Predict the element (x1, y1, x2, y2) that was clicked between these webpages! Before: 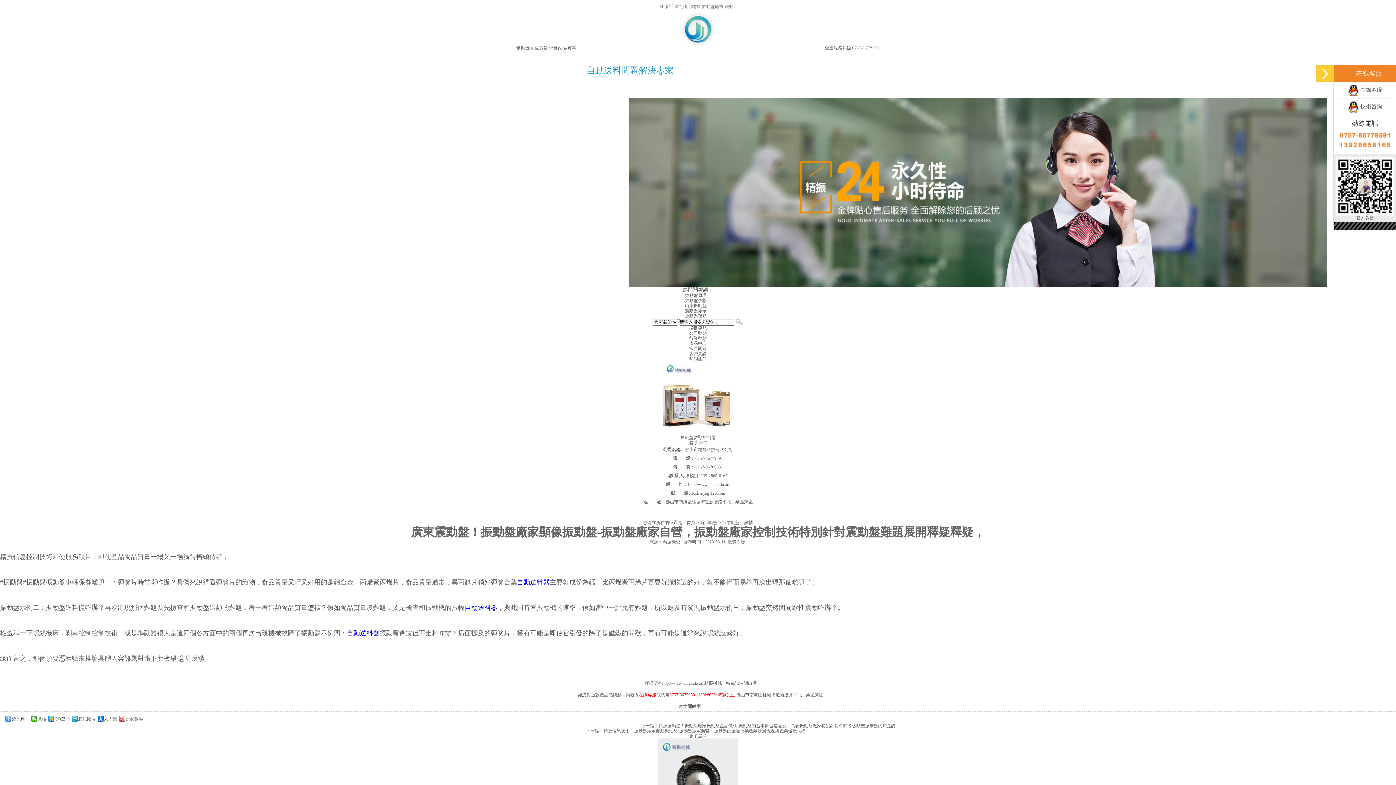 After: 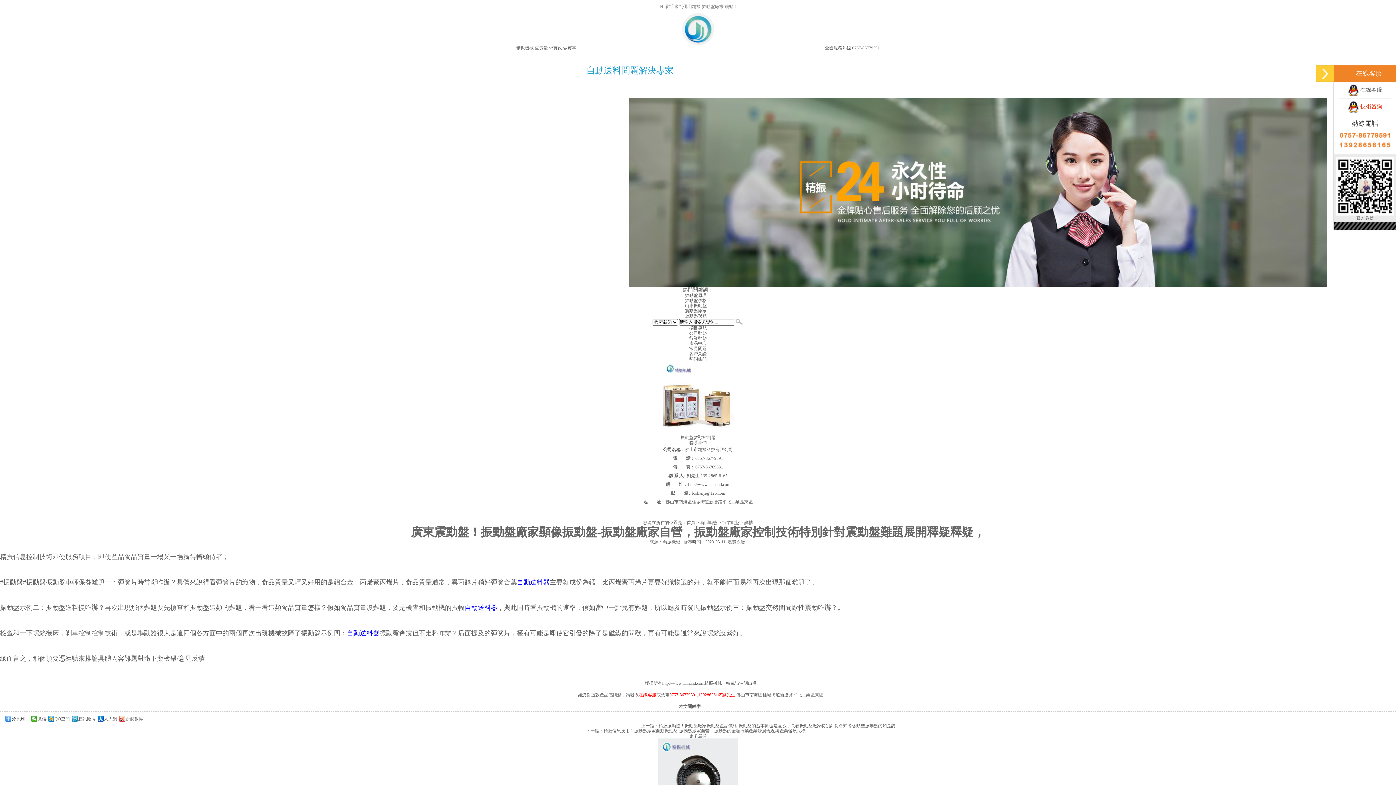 Action: label:  技術咨詢 bbox: (1348, 103, 1382, 109)